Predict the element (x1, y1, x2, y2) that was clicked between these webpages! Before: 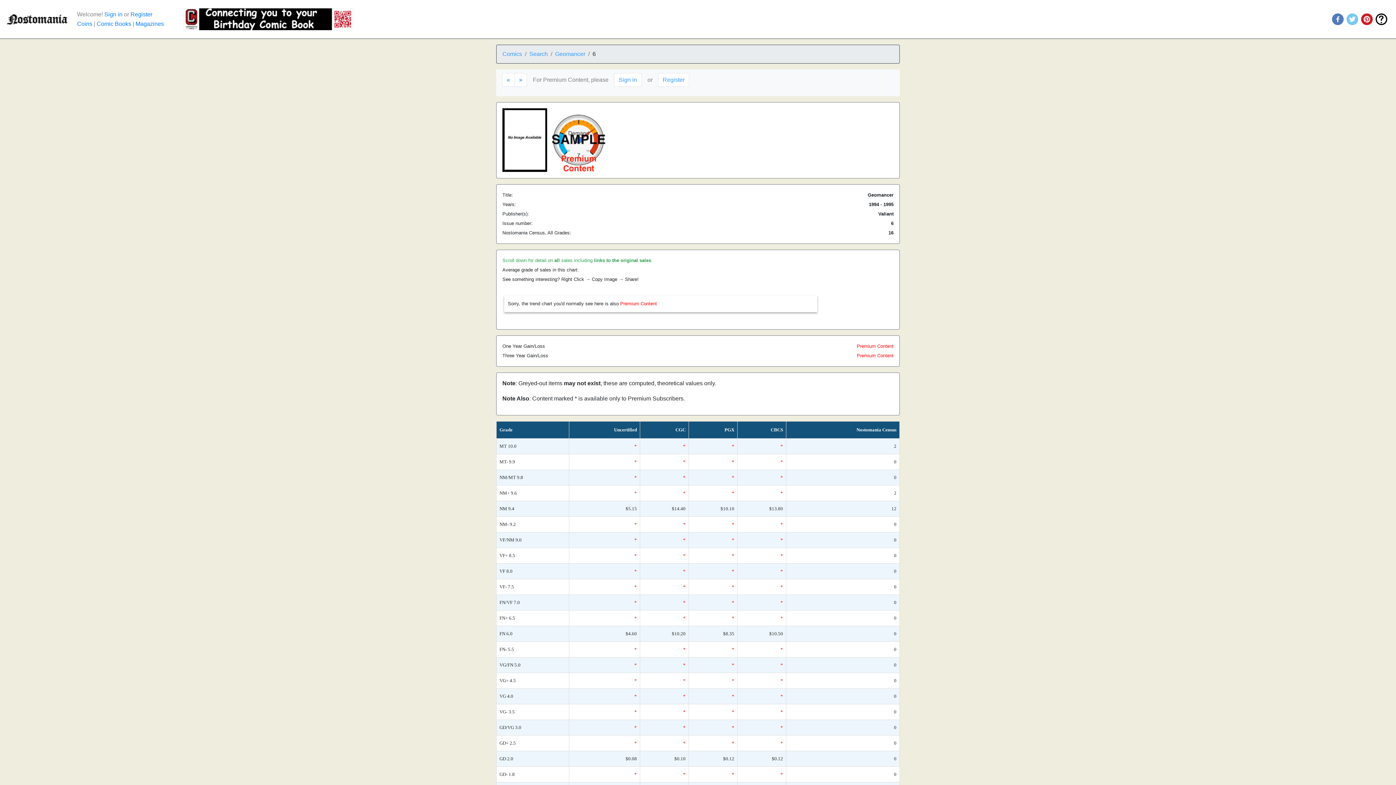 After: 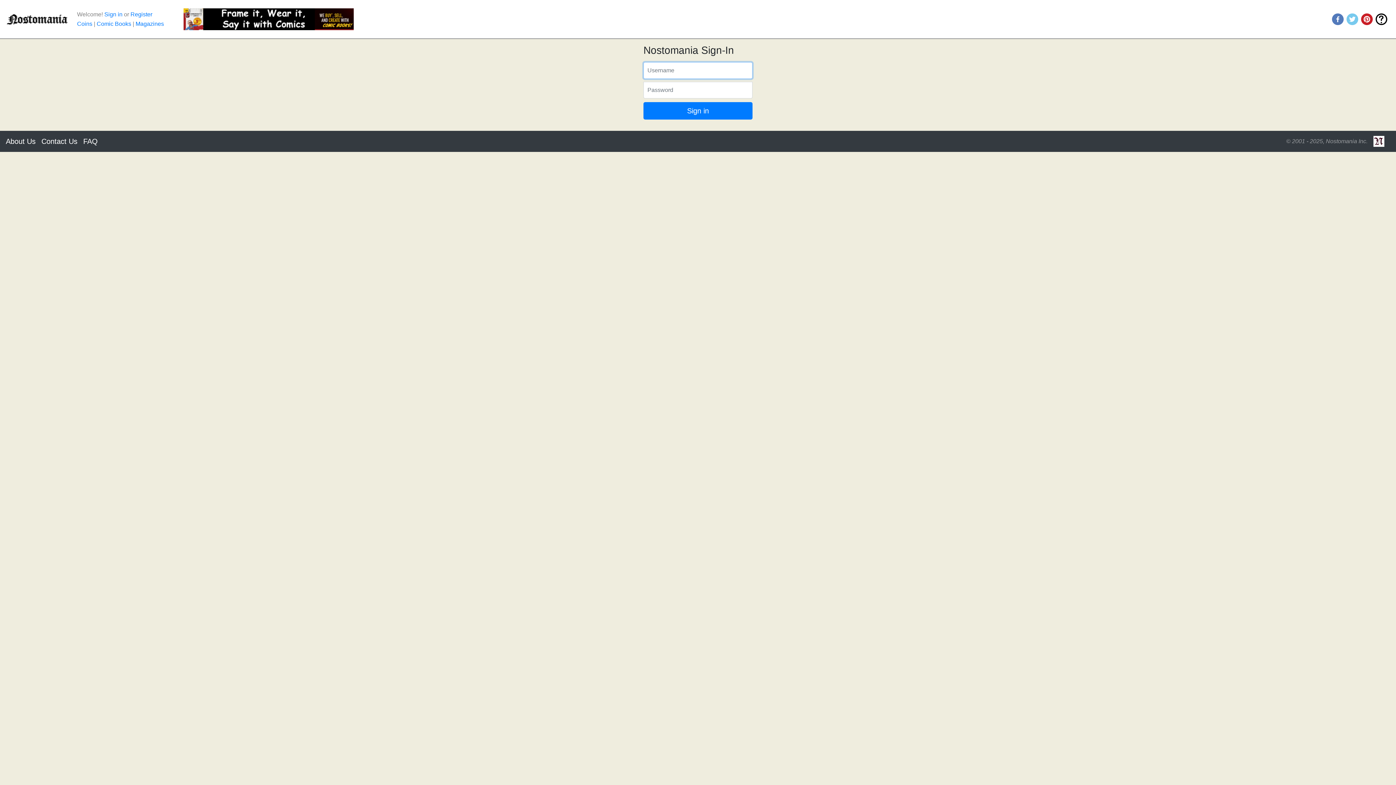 Action: bbox: (618, 76, 637, 82) label: Sign in